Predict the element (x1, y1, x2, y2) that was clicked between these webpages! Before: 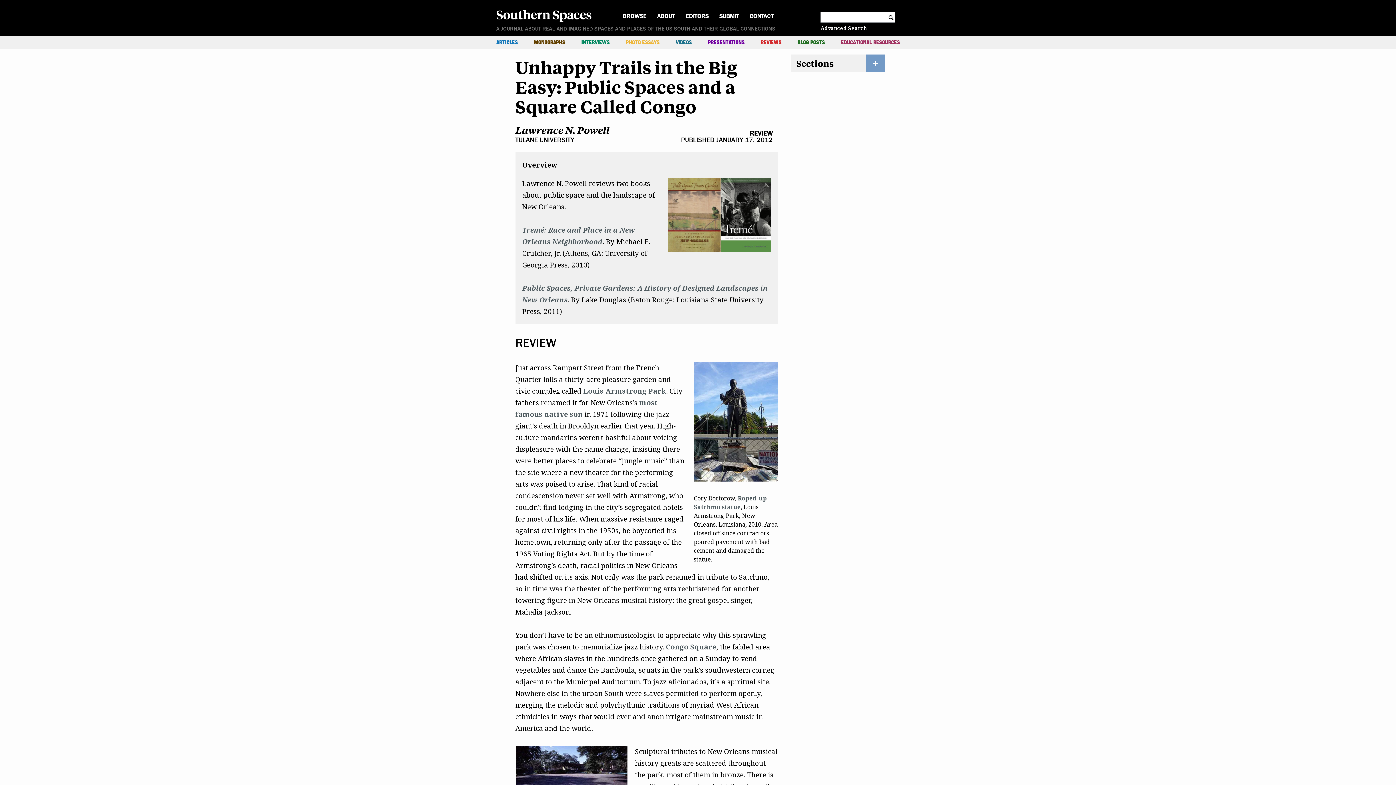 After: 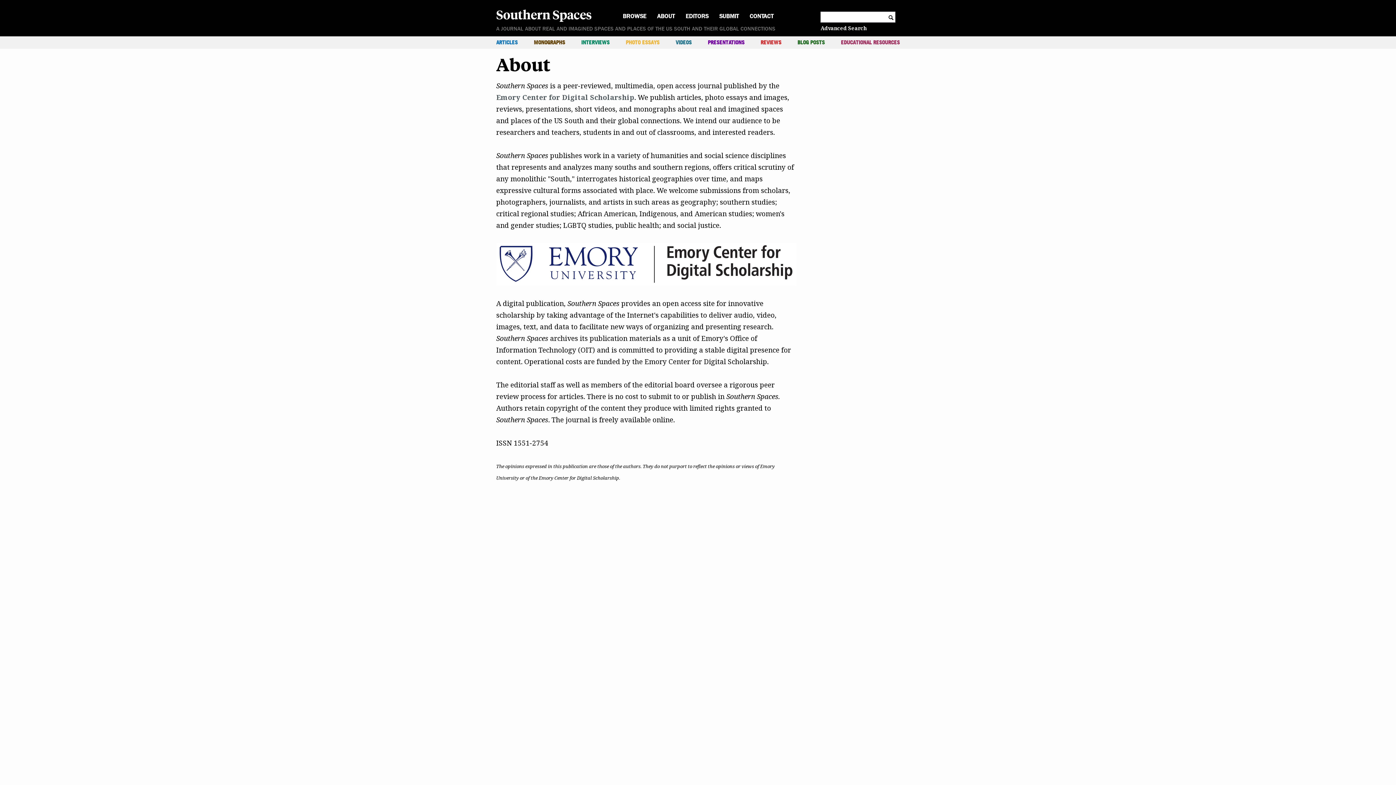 Action: bbox: (657, 11, 675, 21) label: ABOUT